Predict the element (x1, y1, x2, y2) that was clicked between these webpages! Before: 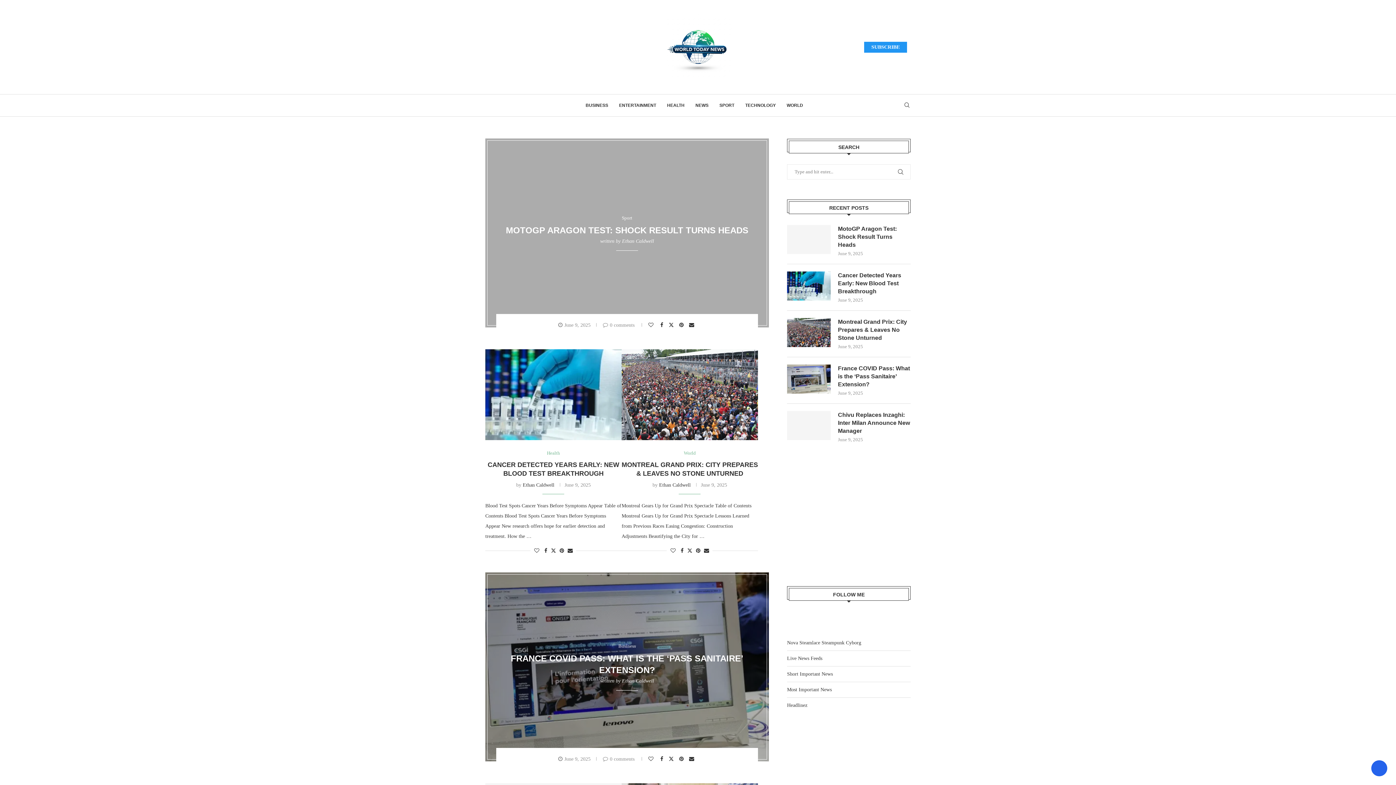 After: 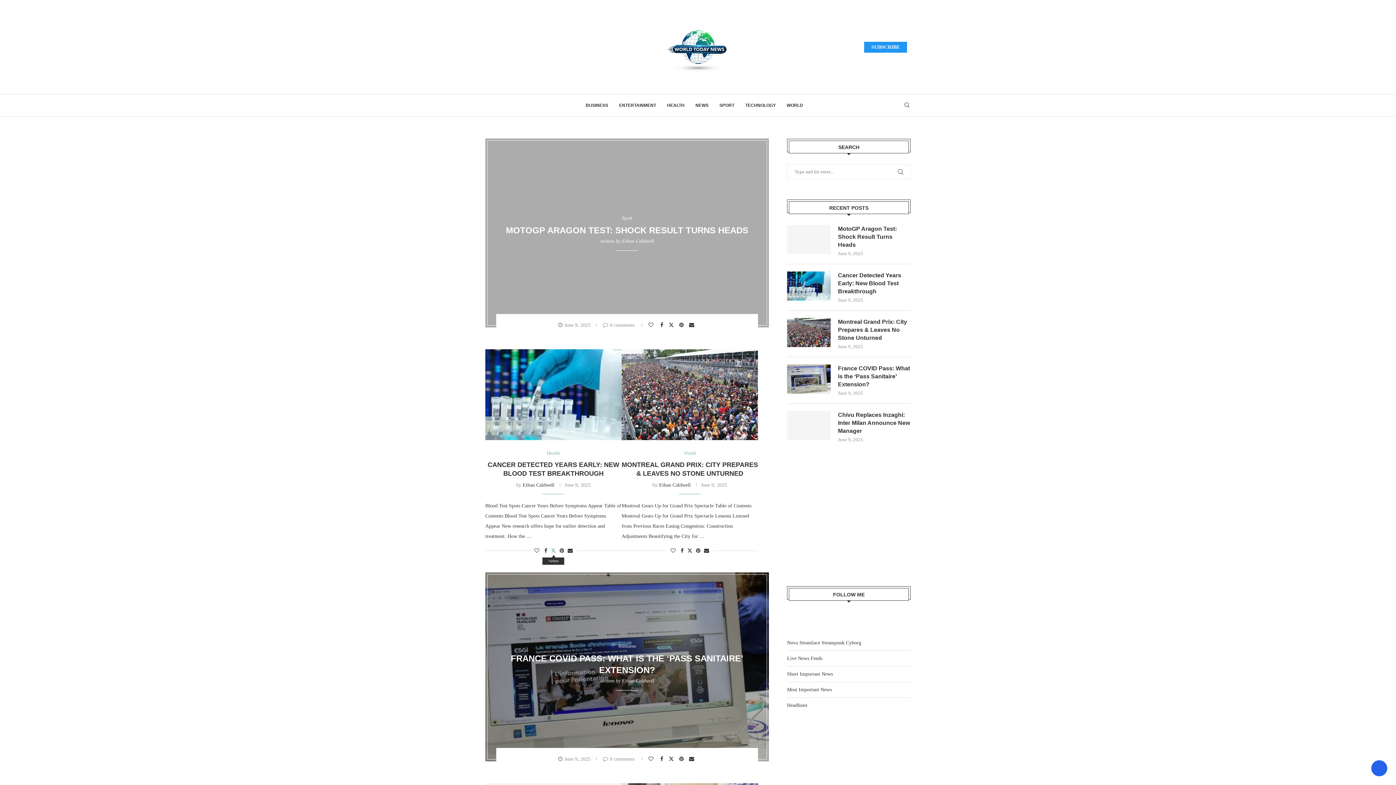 Action: bbox: (551, 547, 556, 554) label: Share on Twitter